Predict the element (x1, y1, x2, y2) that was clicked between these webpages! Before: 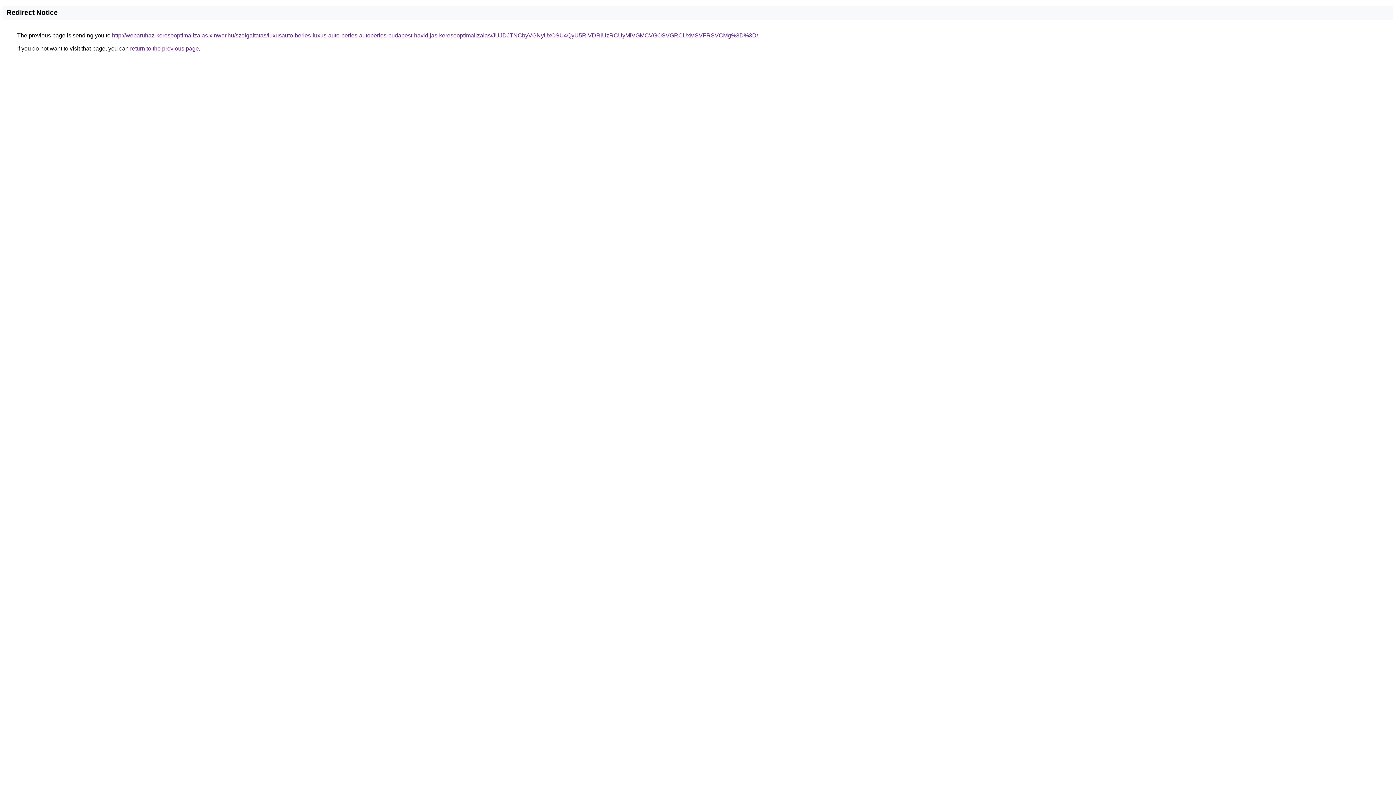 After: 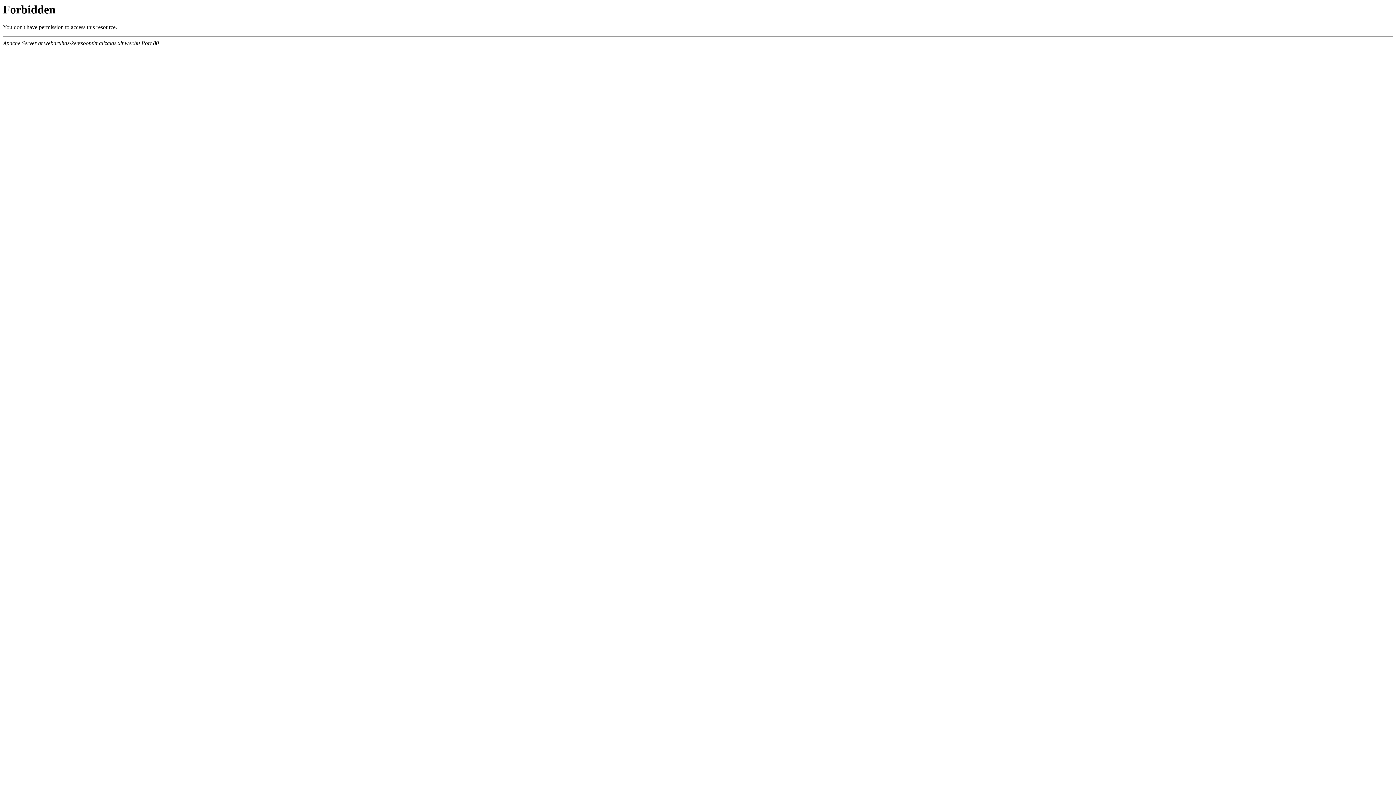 Action: bbox: (112, 32, 758, 38) label: http://webaruhaz-keresooptimalizalas.xinwer.hu/szolgaltatas/luxusauto-berles-luxus-auto-berles-autoberles-budapest-havidijas-keresooptimalizalas/JUJDJTNCbyVGNyUxOSU4QyU5RiVDRiUzRCUyMiVGMCVGOSVGRCUxMSVFRSVCMg%3D%3D/